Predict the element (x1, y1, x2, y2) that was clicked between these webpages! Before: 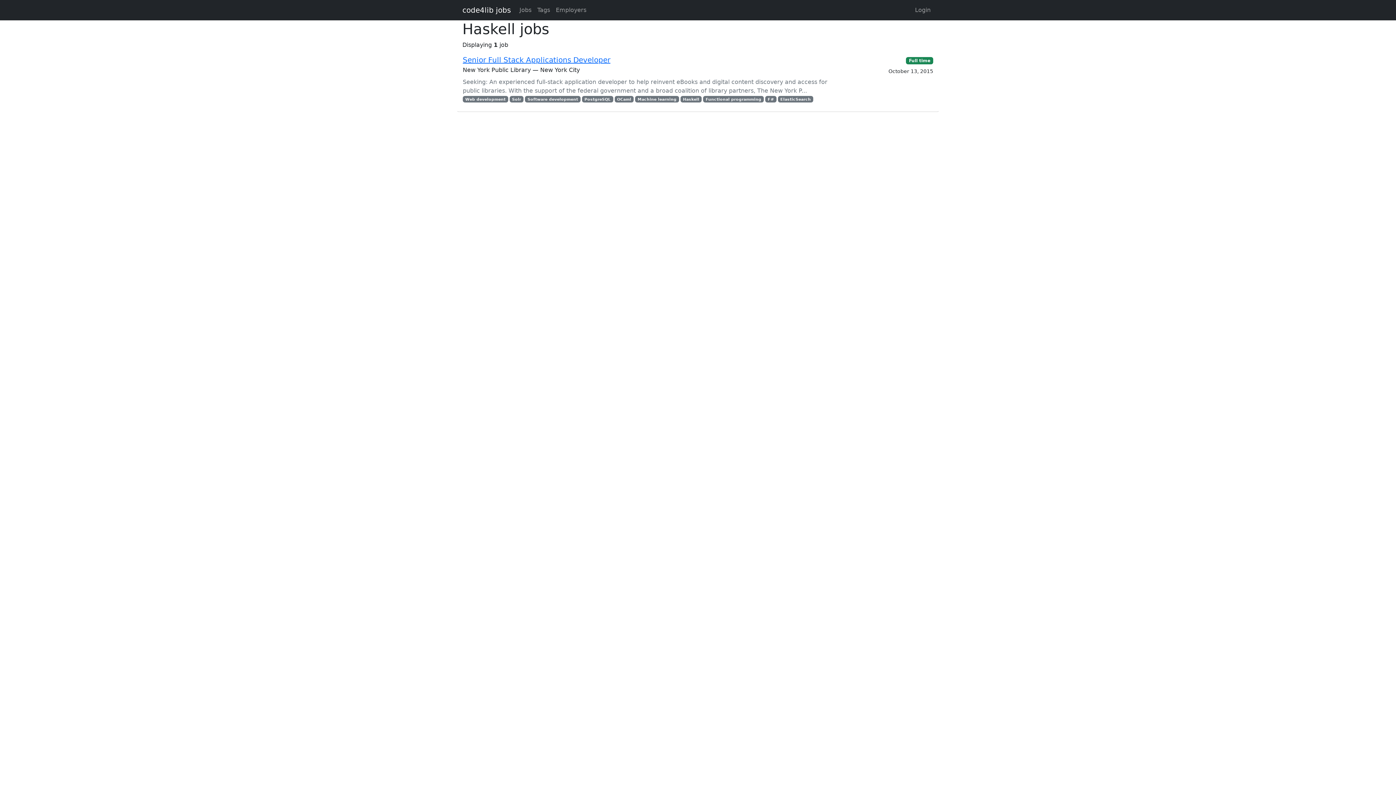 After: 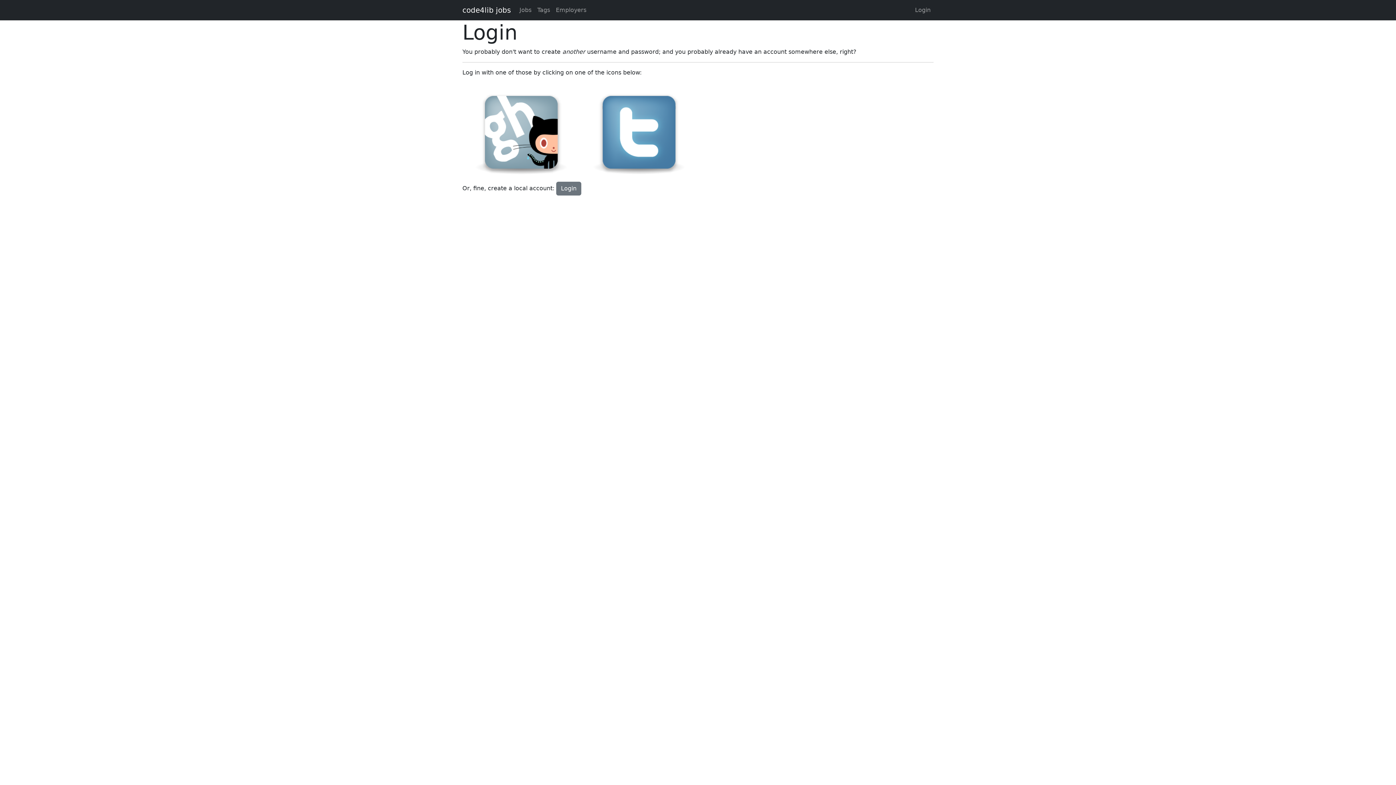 Action: label: Login bbox: (912, 2, 933, 17)